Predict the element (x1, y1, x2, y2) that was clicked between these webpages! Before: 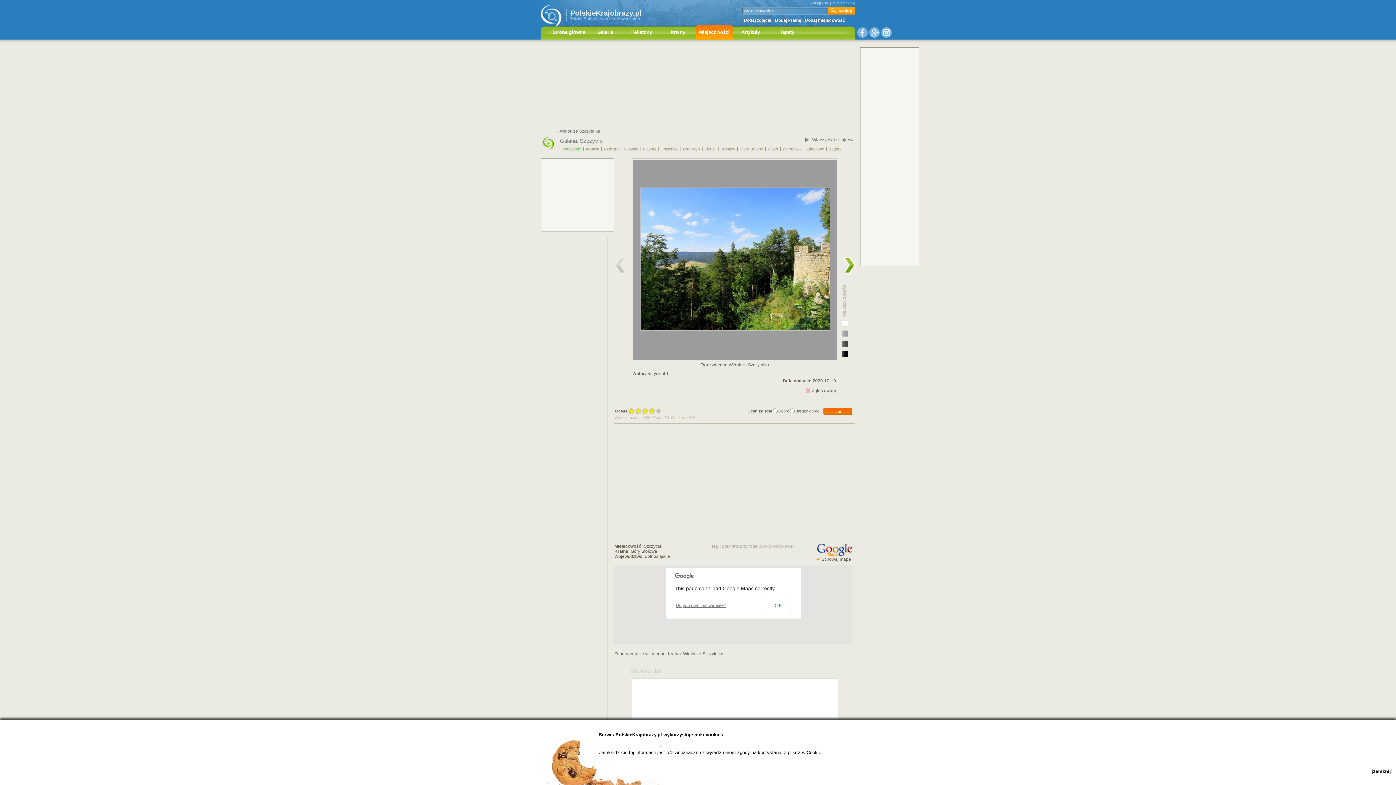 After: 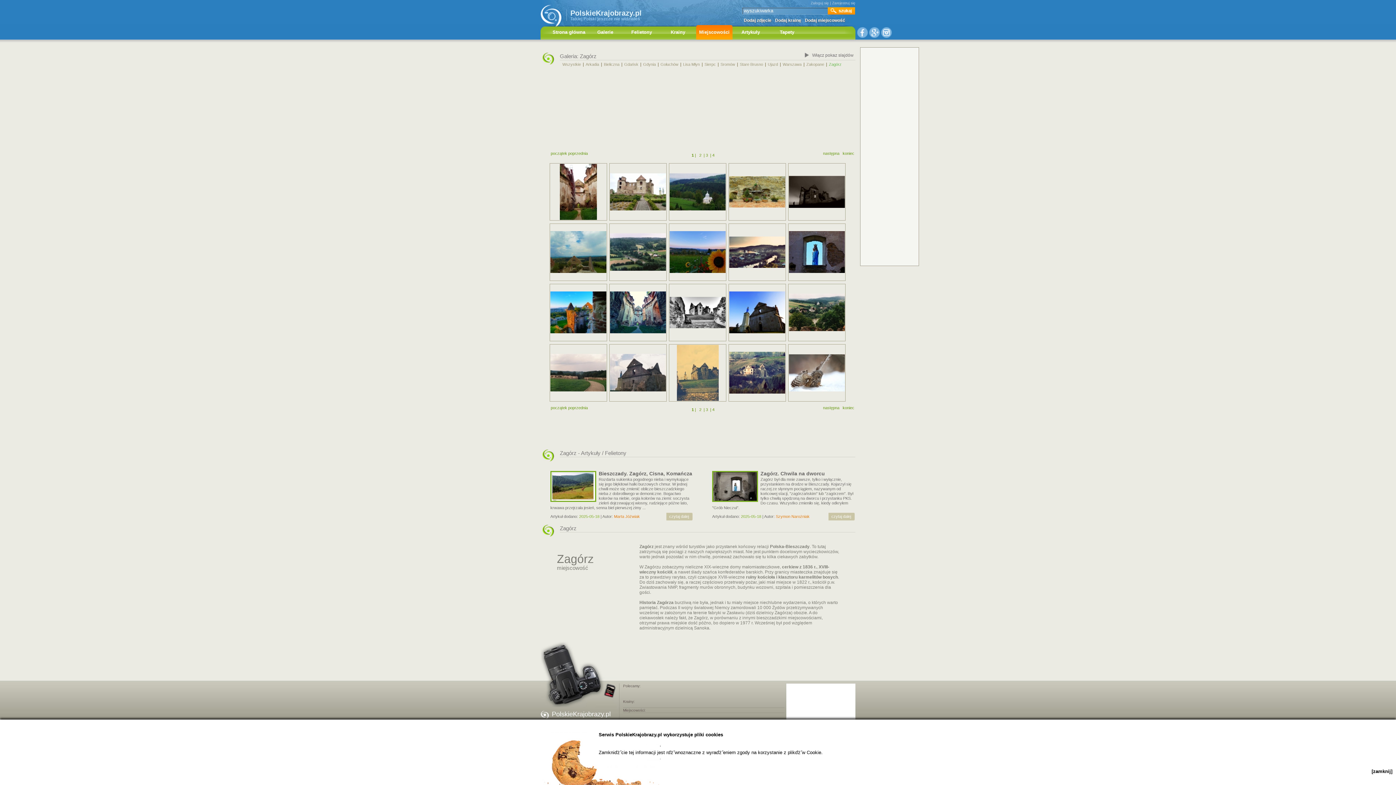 Action: bbox: (829, 146, 841, 151) label: Zagórz